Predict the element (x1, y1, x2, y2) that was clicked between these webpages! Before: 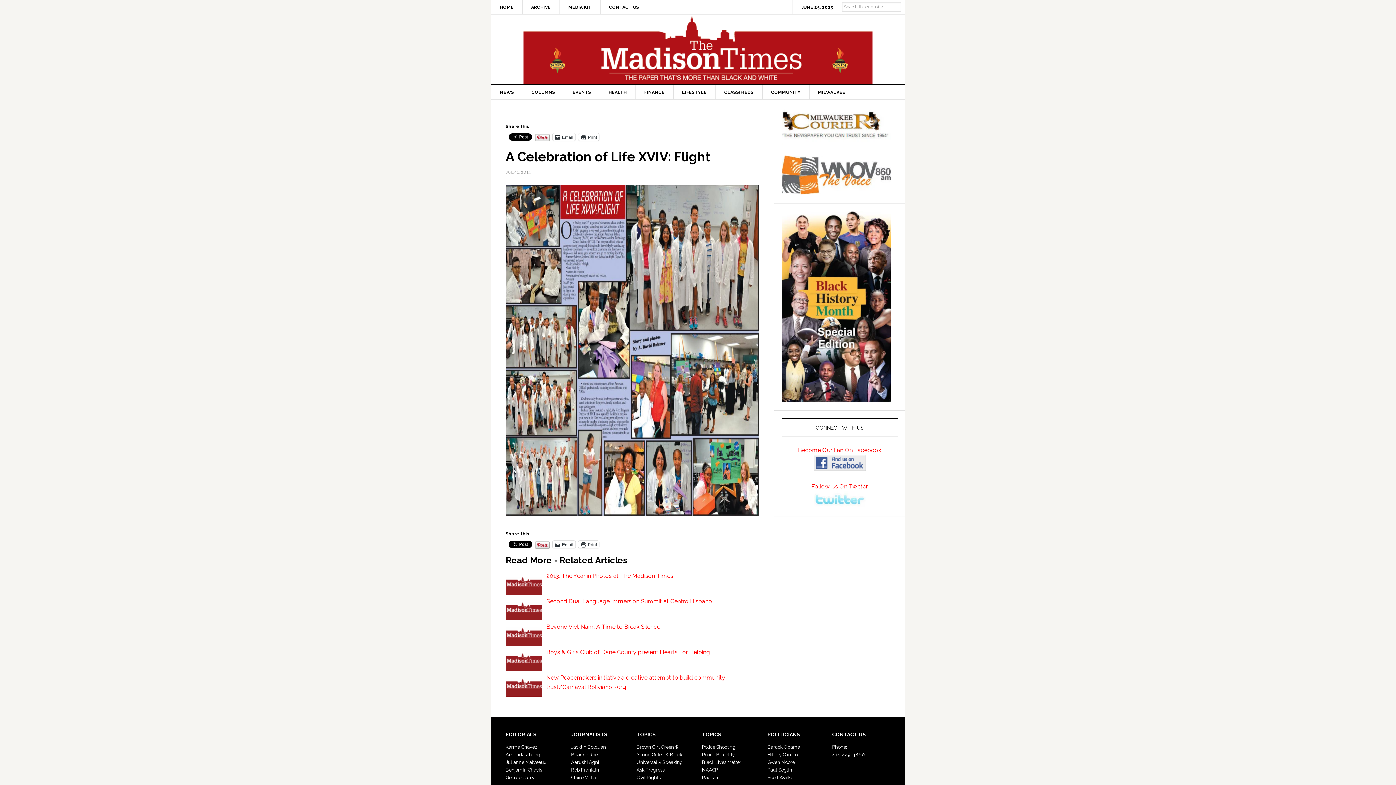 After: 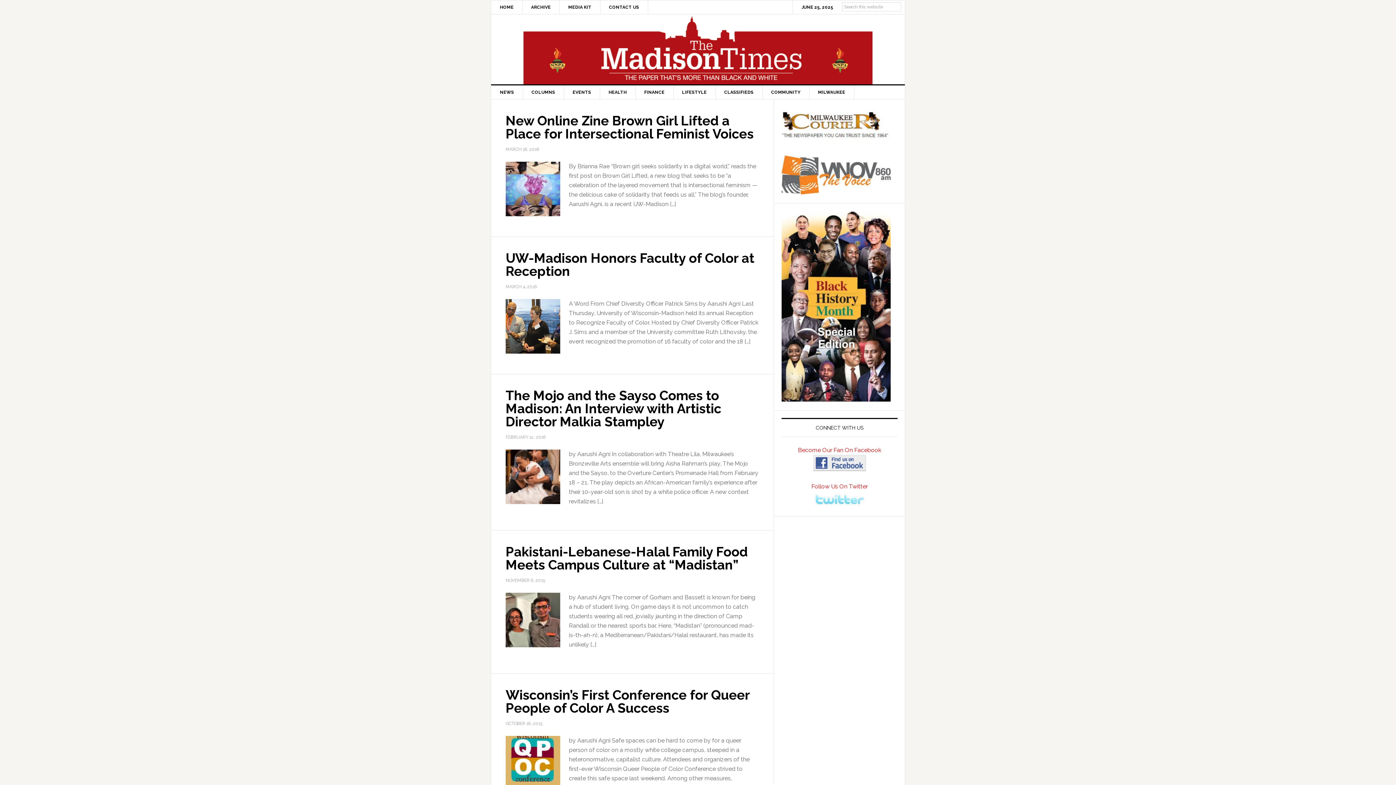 Action: label: Aarushi Agni bbox: (571, 760, 599, 765)